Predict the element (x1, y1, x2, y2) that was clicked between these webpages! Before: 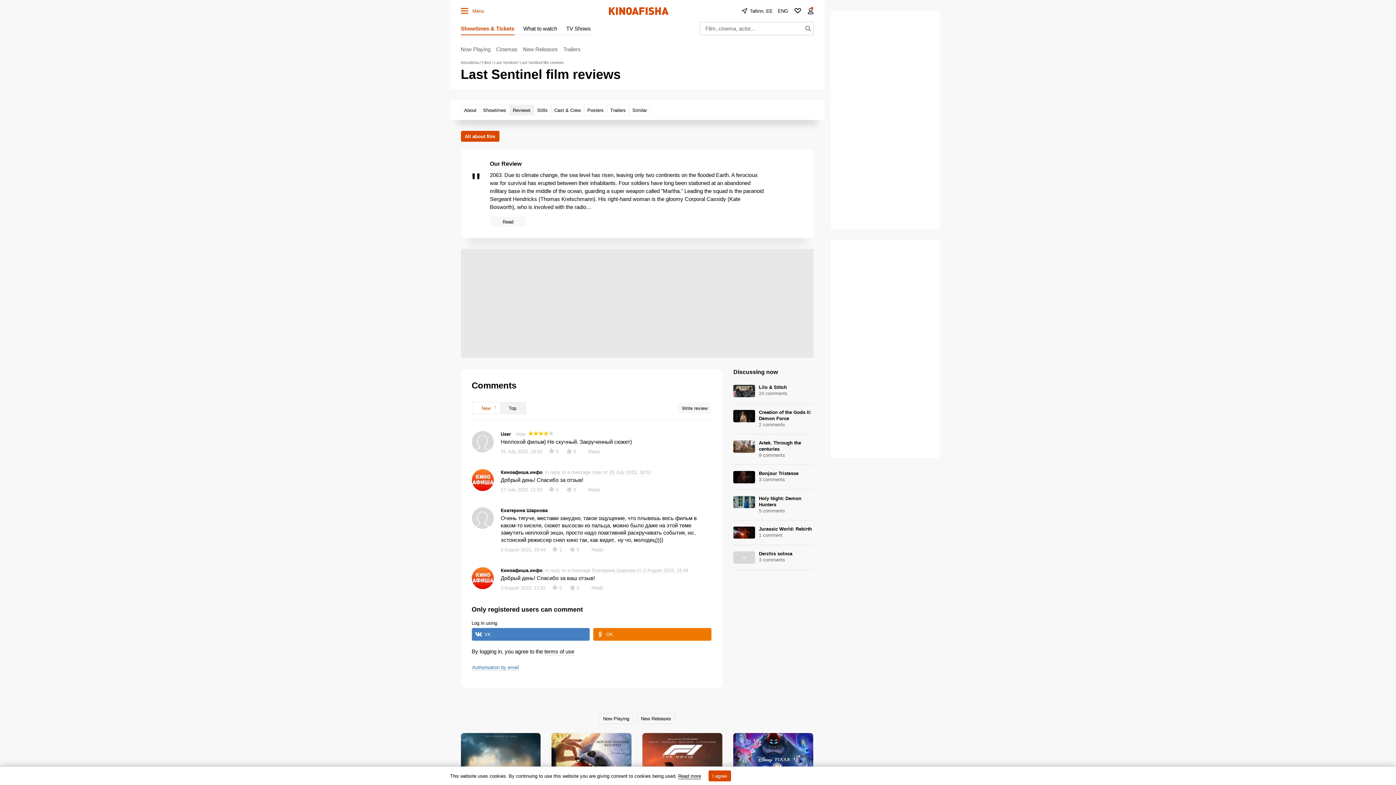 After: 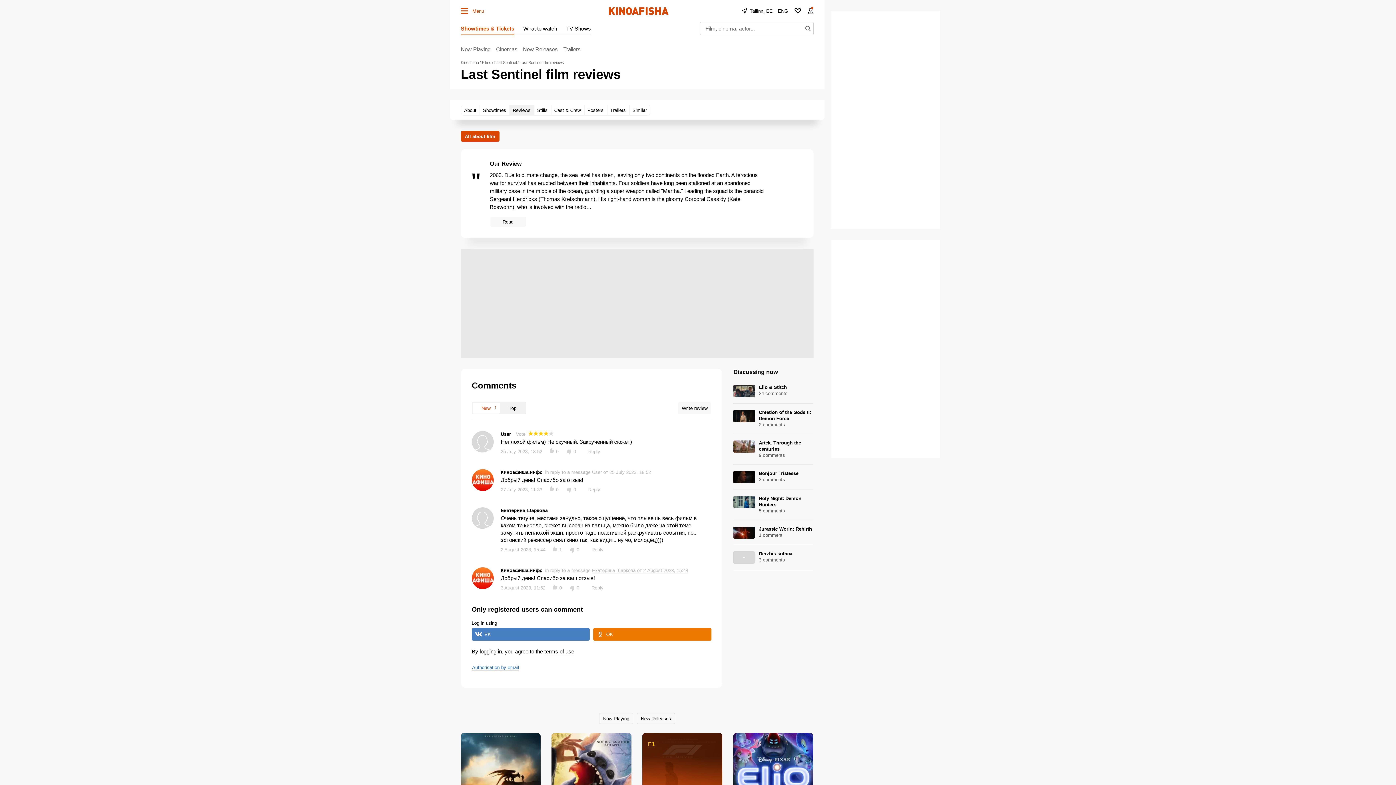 Action: label: I agree bbox: (708, 770, 731, 781)